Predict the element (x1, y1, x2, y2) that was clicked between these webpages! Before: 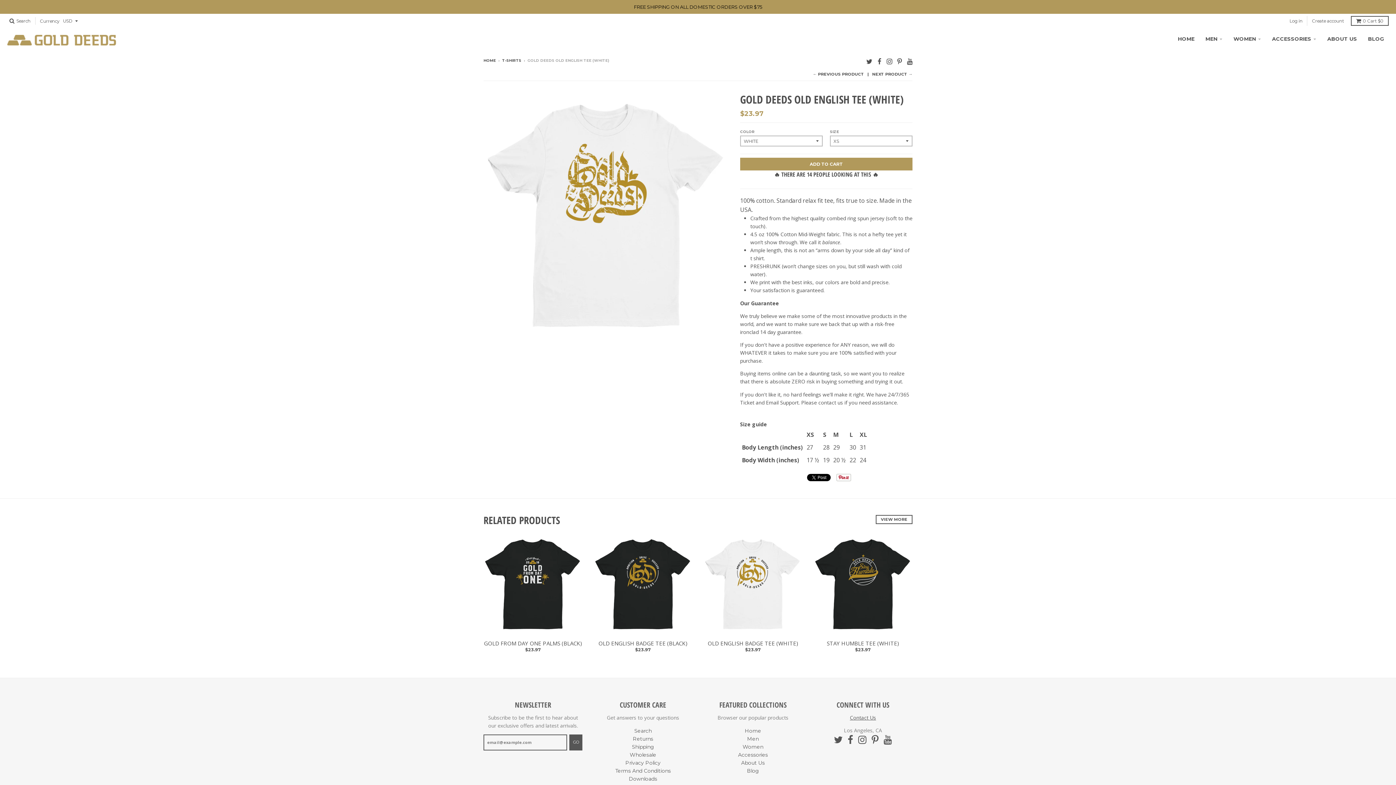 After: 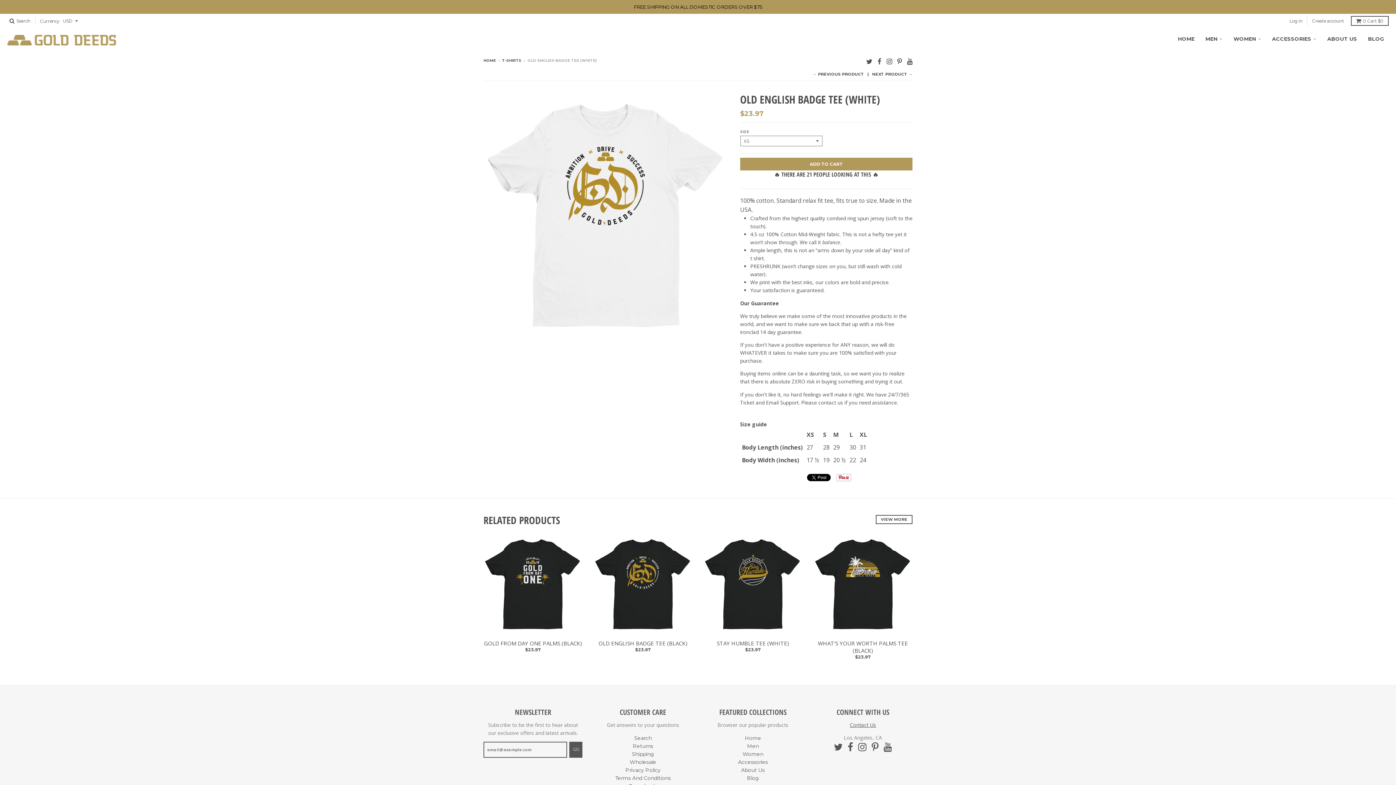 Action: label: OLD ENGLISH BADGE TEE (WHITE) bbox: (707, 639, 798, 647)